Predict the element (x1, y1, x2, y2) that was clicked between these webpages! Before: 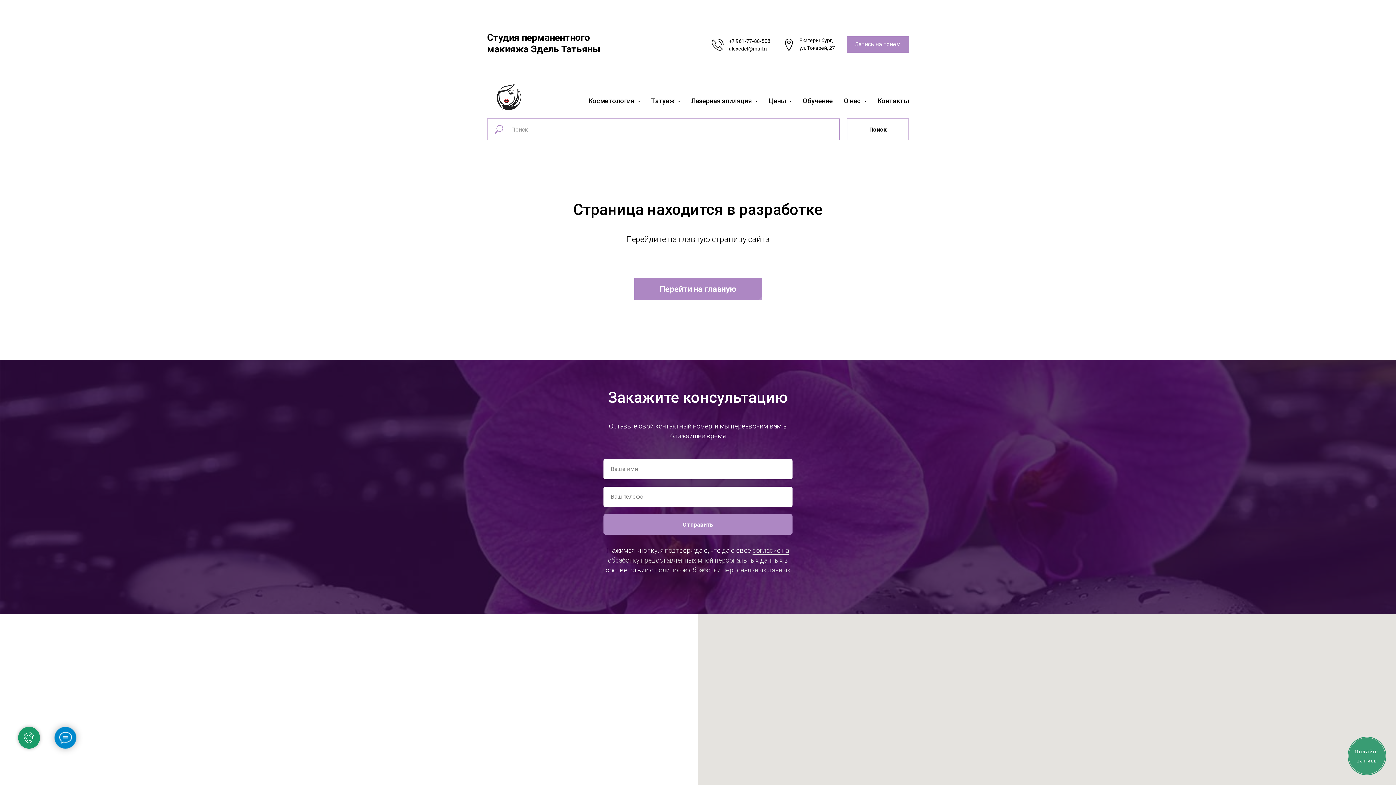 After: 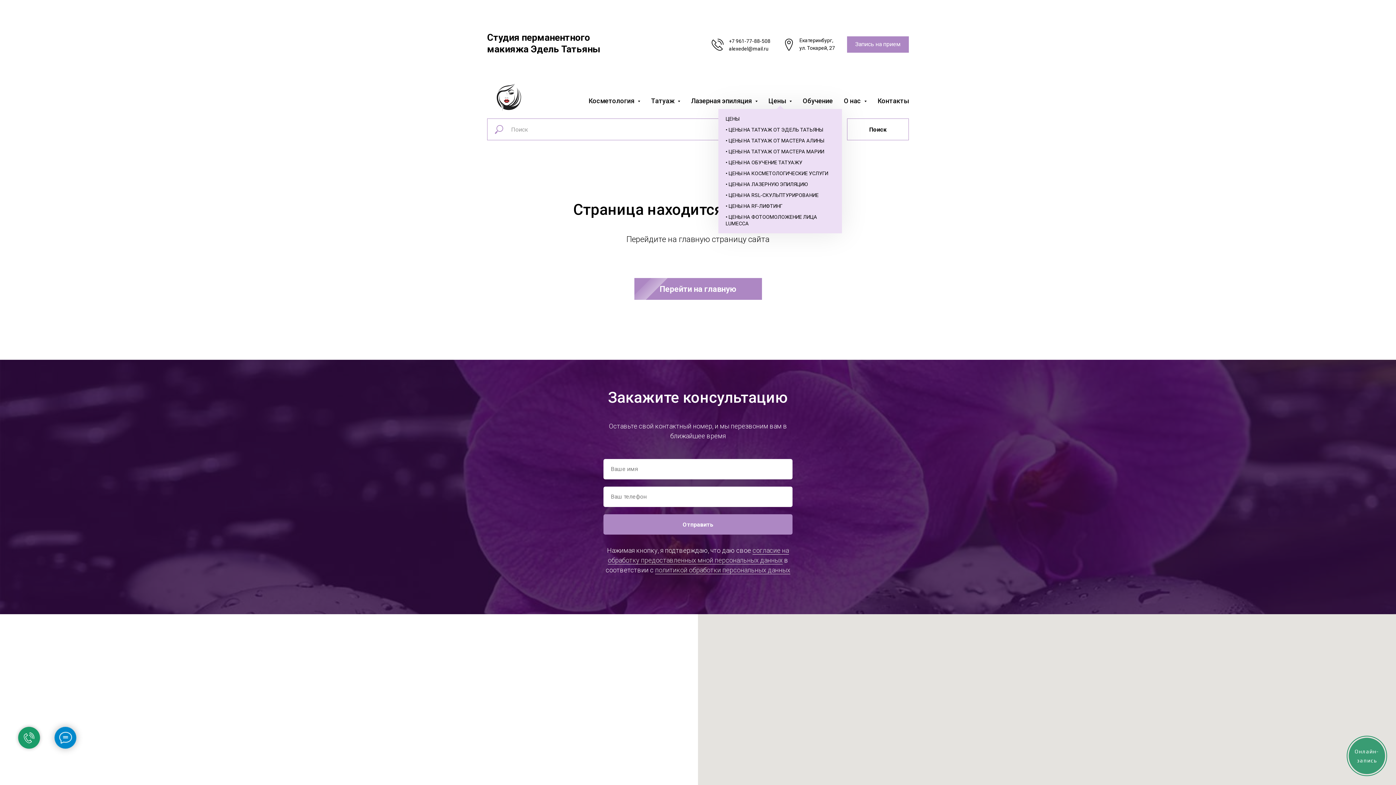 Action: bbox: (768, 97, 792, 104) label: Цены 